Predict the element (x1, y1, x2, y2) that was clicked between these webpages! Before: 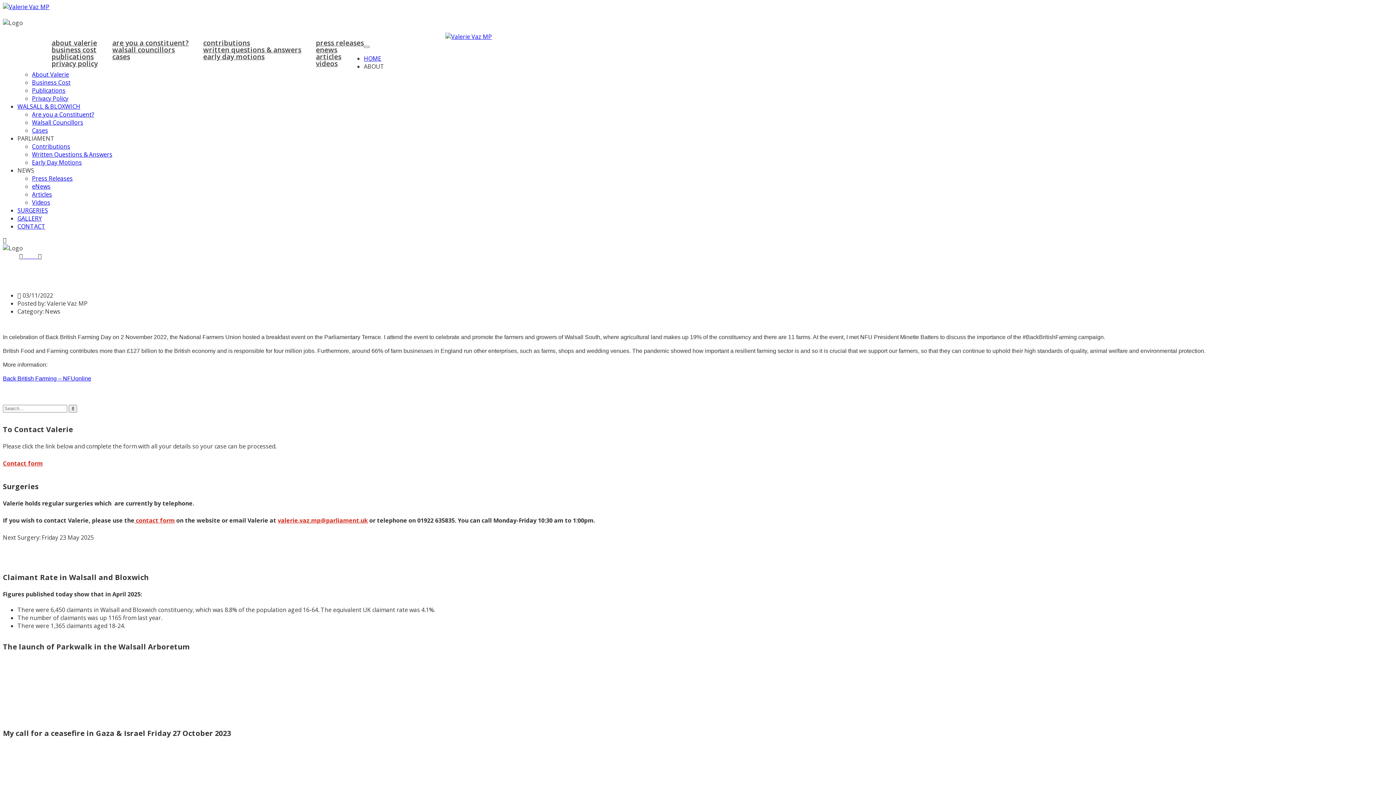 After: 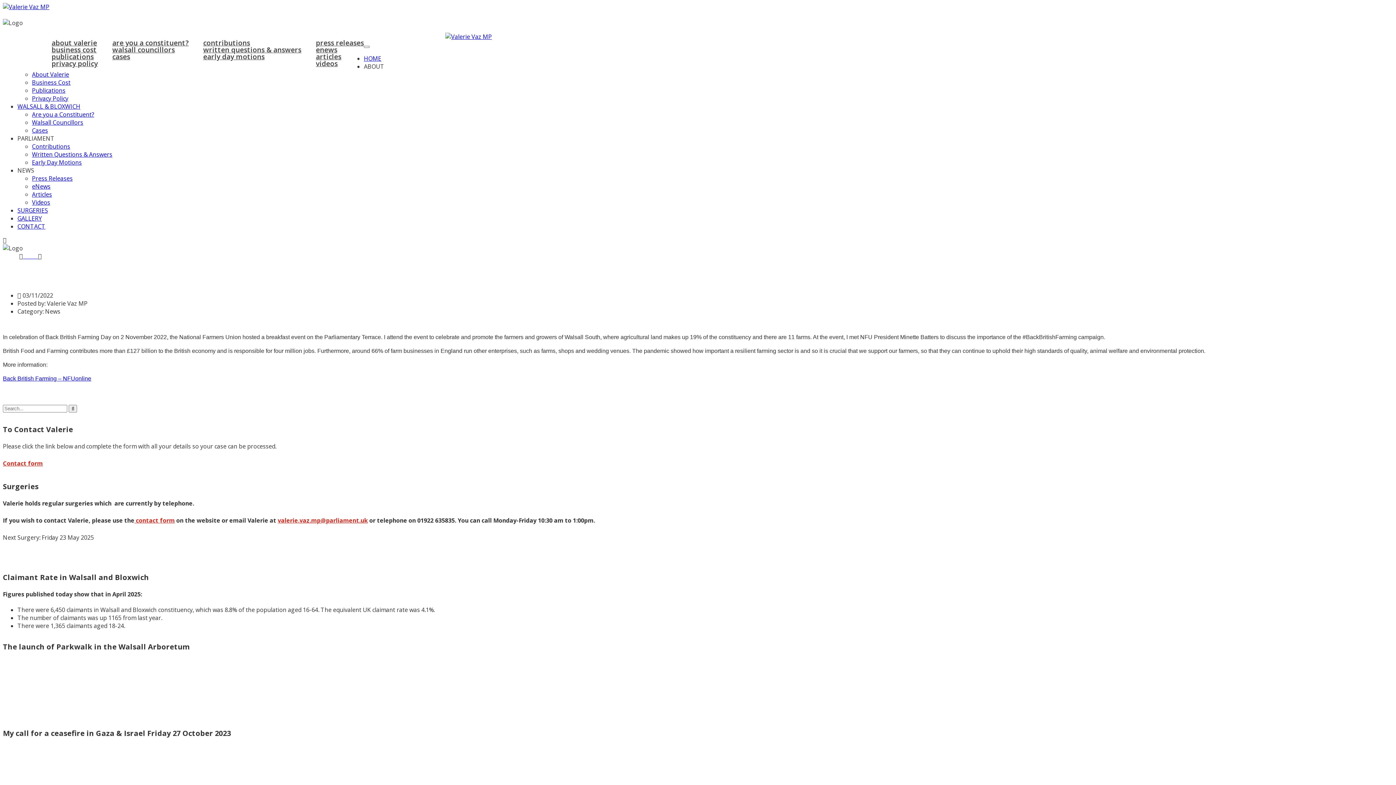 Action: bbox: (32, 142, 70, 150) label: Contributions